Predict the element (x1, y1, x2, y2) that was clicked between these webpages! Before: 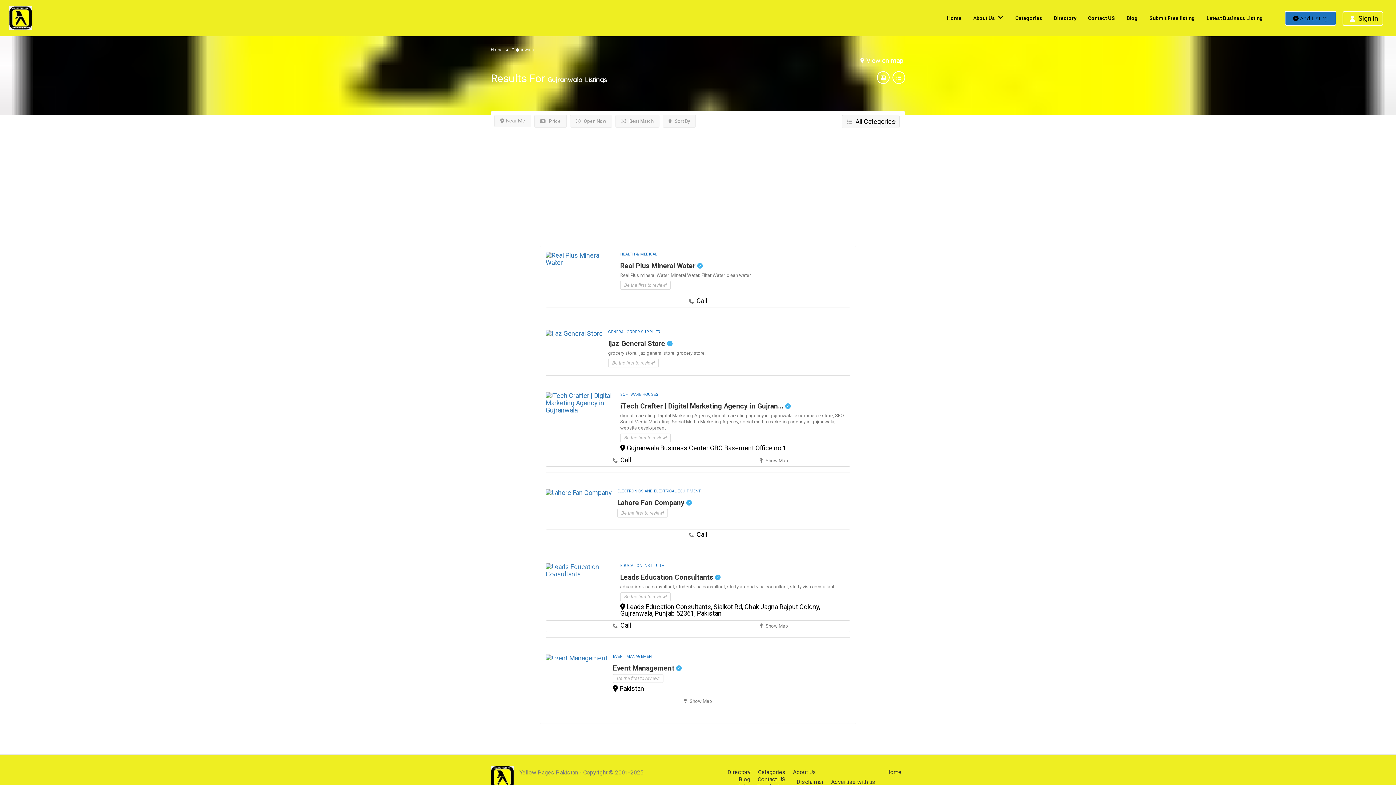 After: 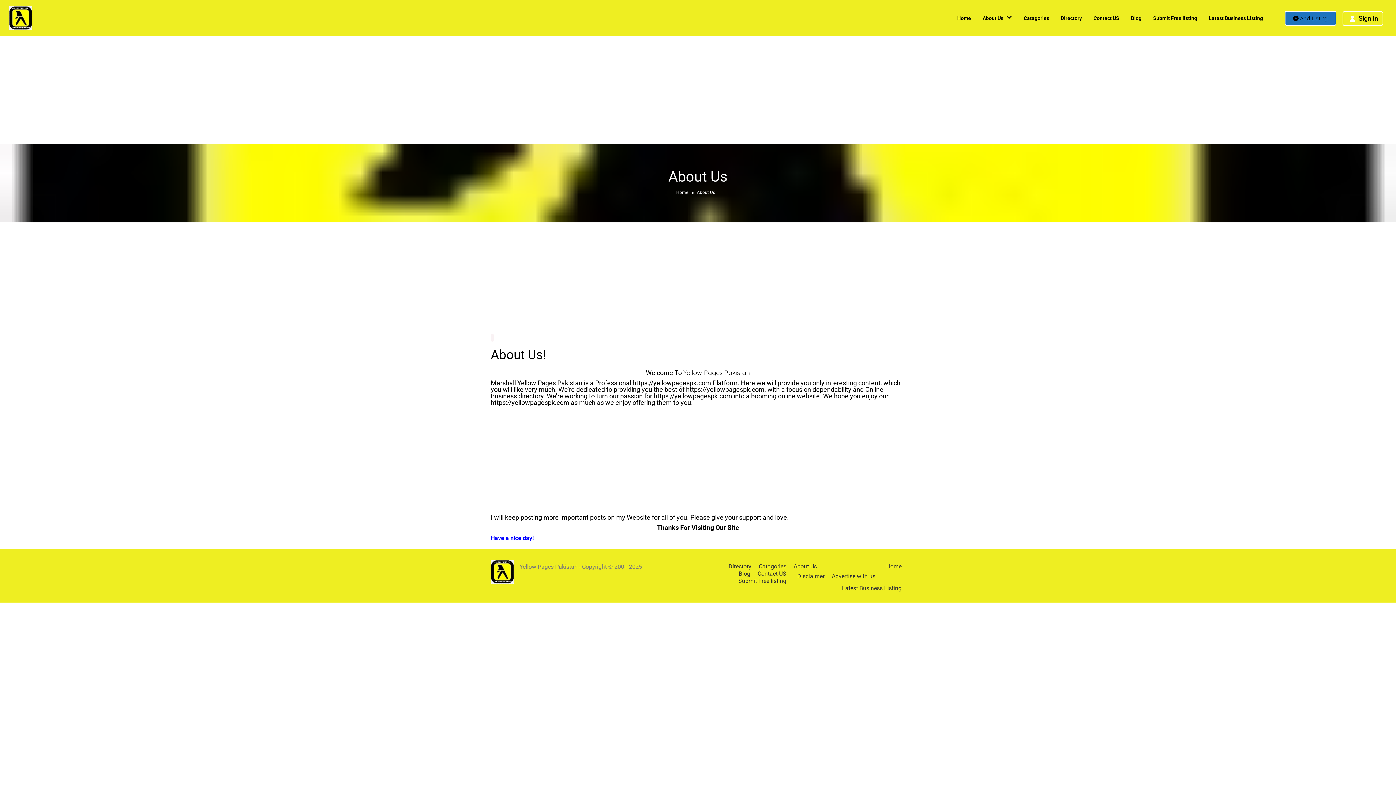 Action: label: About Us bbox: (793, 769, 816, 776)